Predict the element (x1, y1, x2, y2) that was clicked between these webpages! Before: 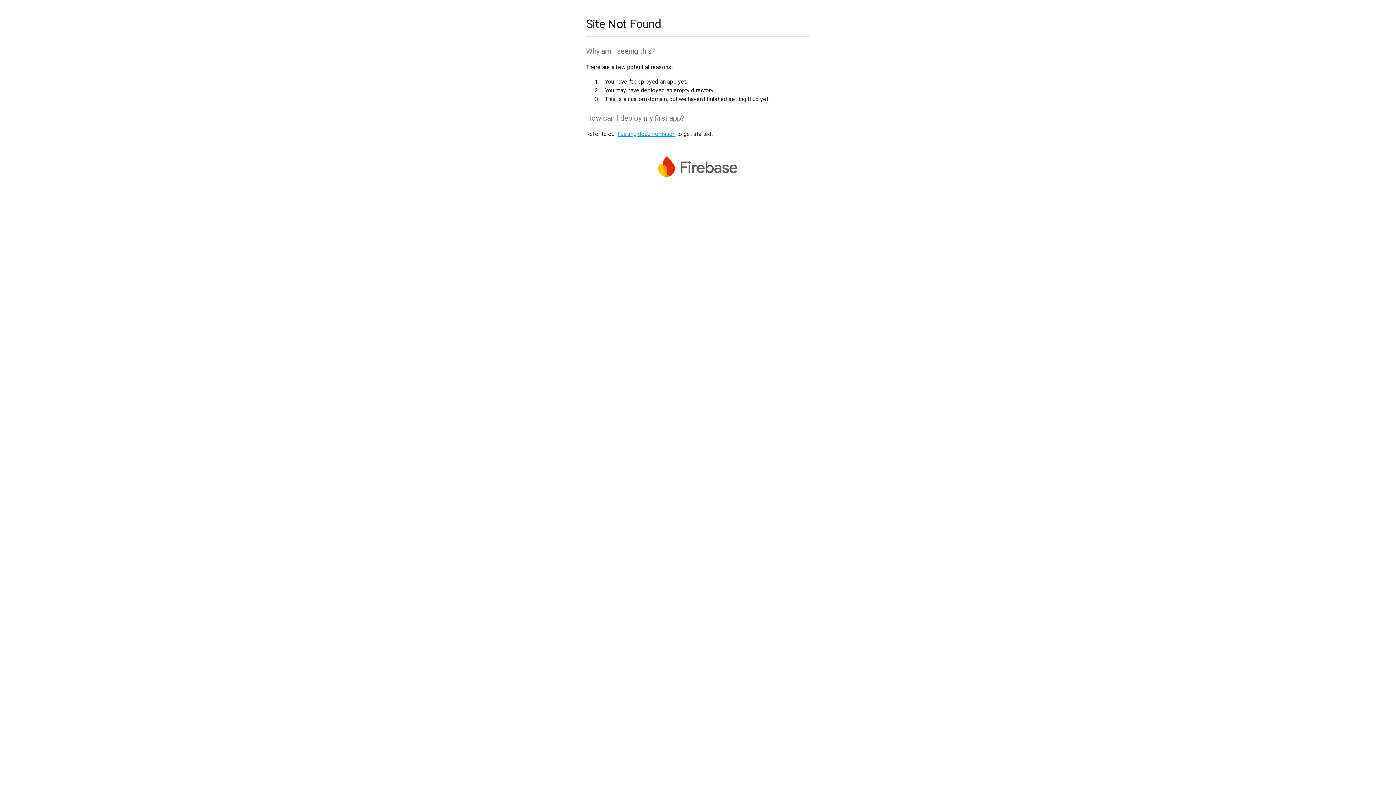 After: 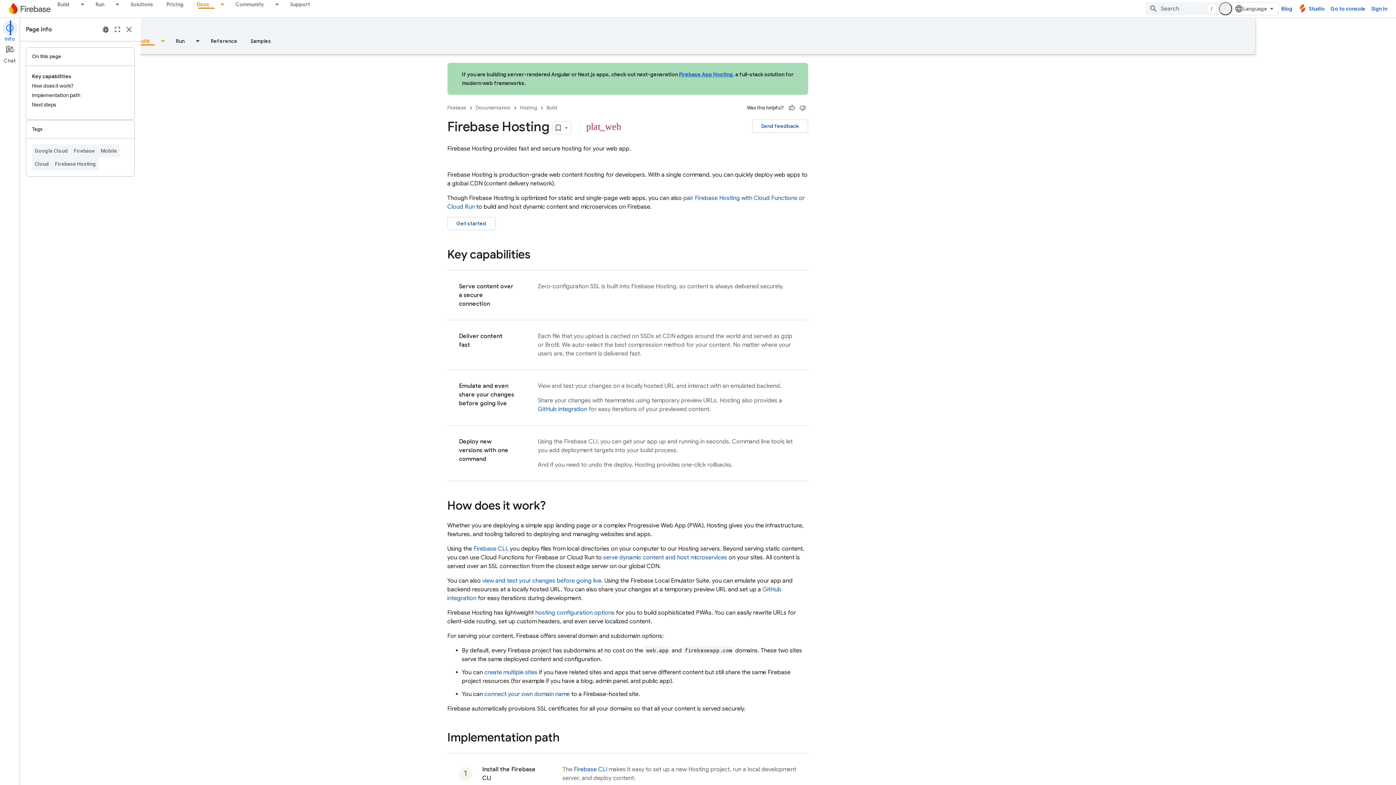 Action: bbox: (617, 130, 675, 137) label: hosting documentation